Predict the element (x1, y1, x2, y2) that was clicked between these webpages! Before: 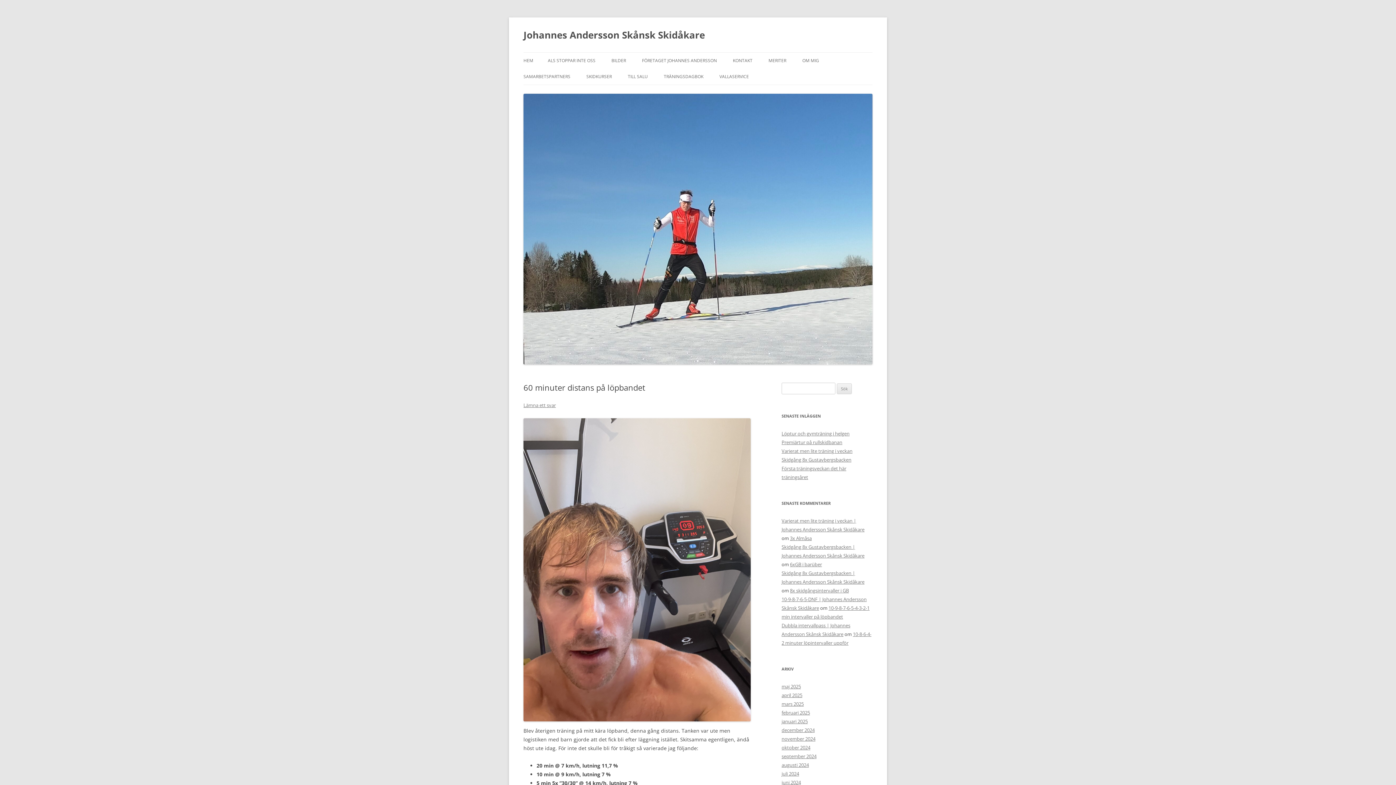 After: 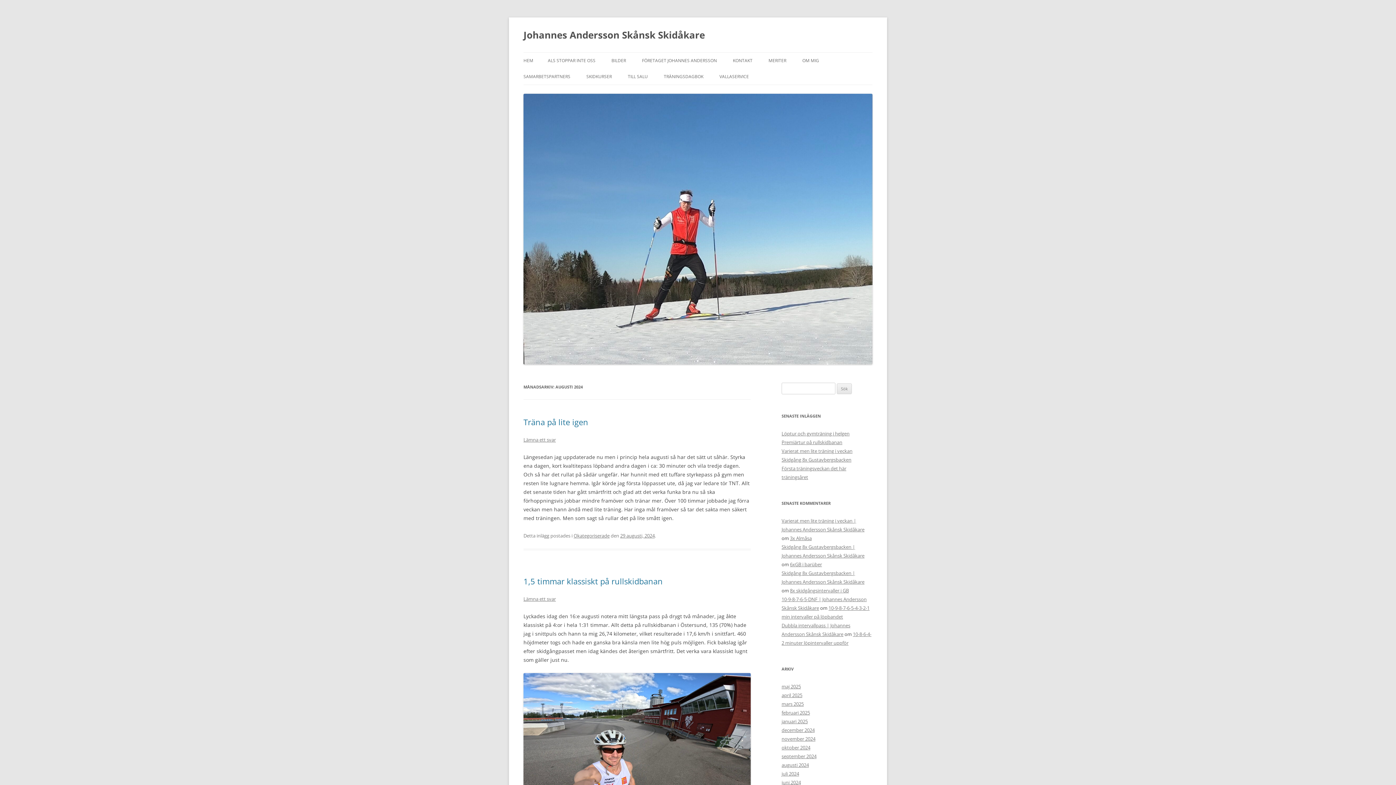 Action: label: augusti 2024 bbox: (781, 762, 809, 768)